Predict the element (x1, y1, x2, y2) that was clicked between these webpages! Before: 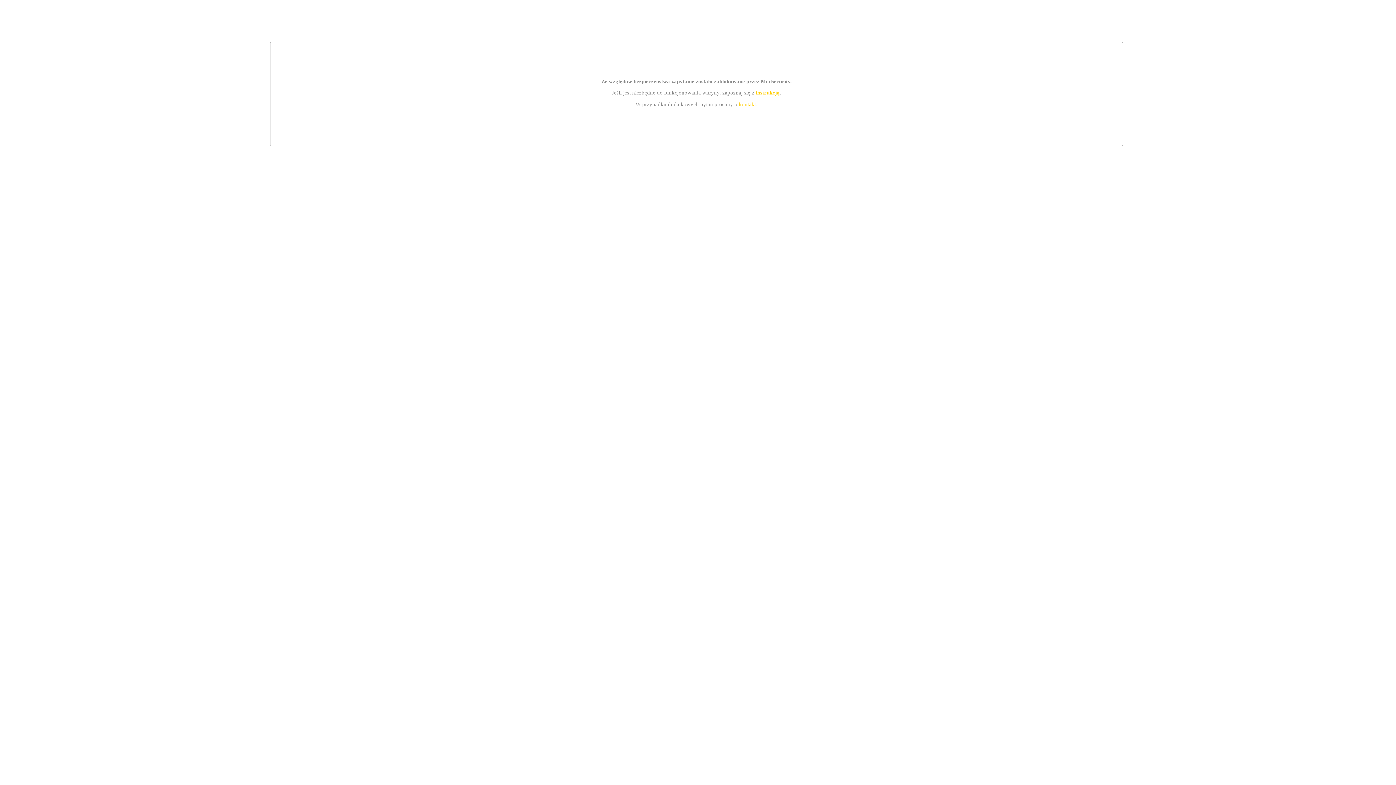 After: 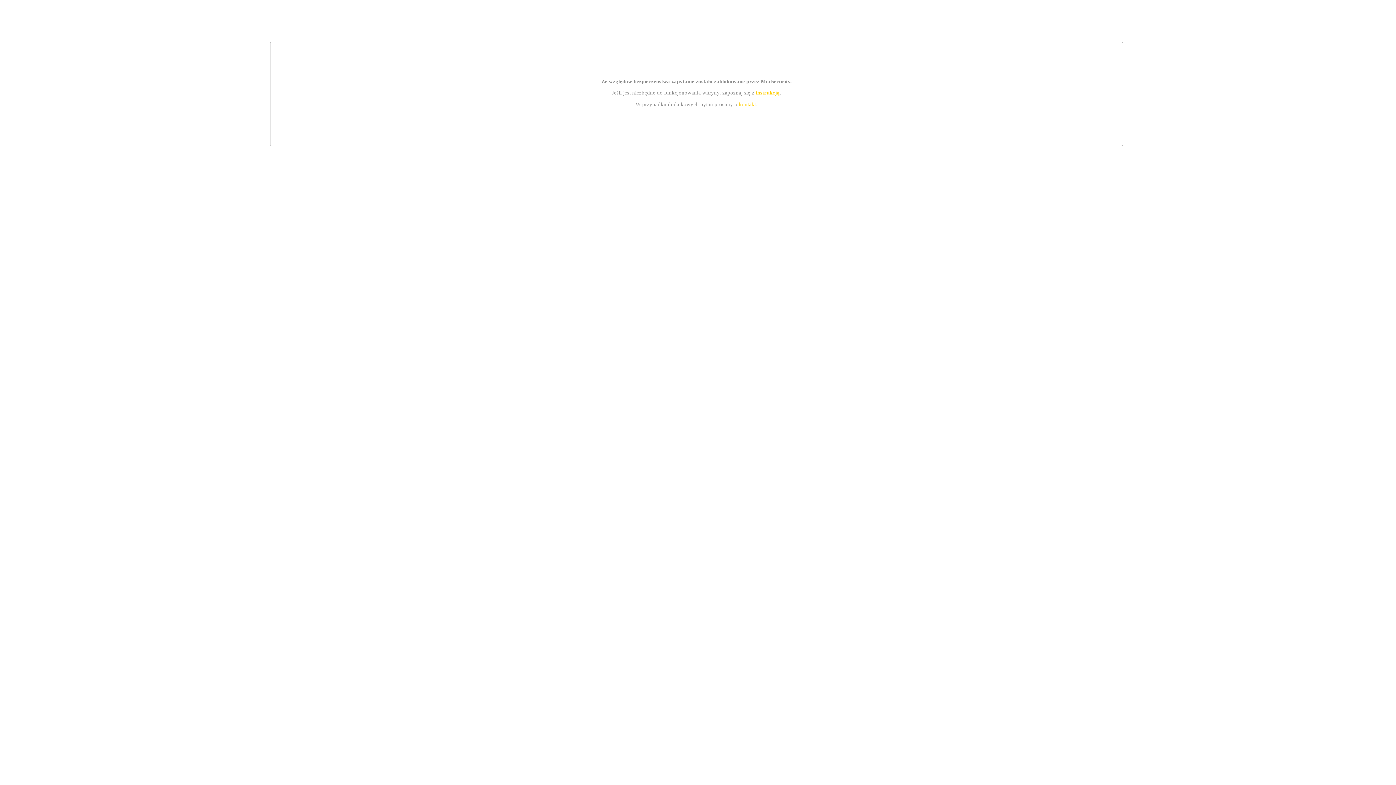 Action: bbox: (755, 89, 779, 95) label: instrukcją